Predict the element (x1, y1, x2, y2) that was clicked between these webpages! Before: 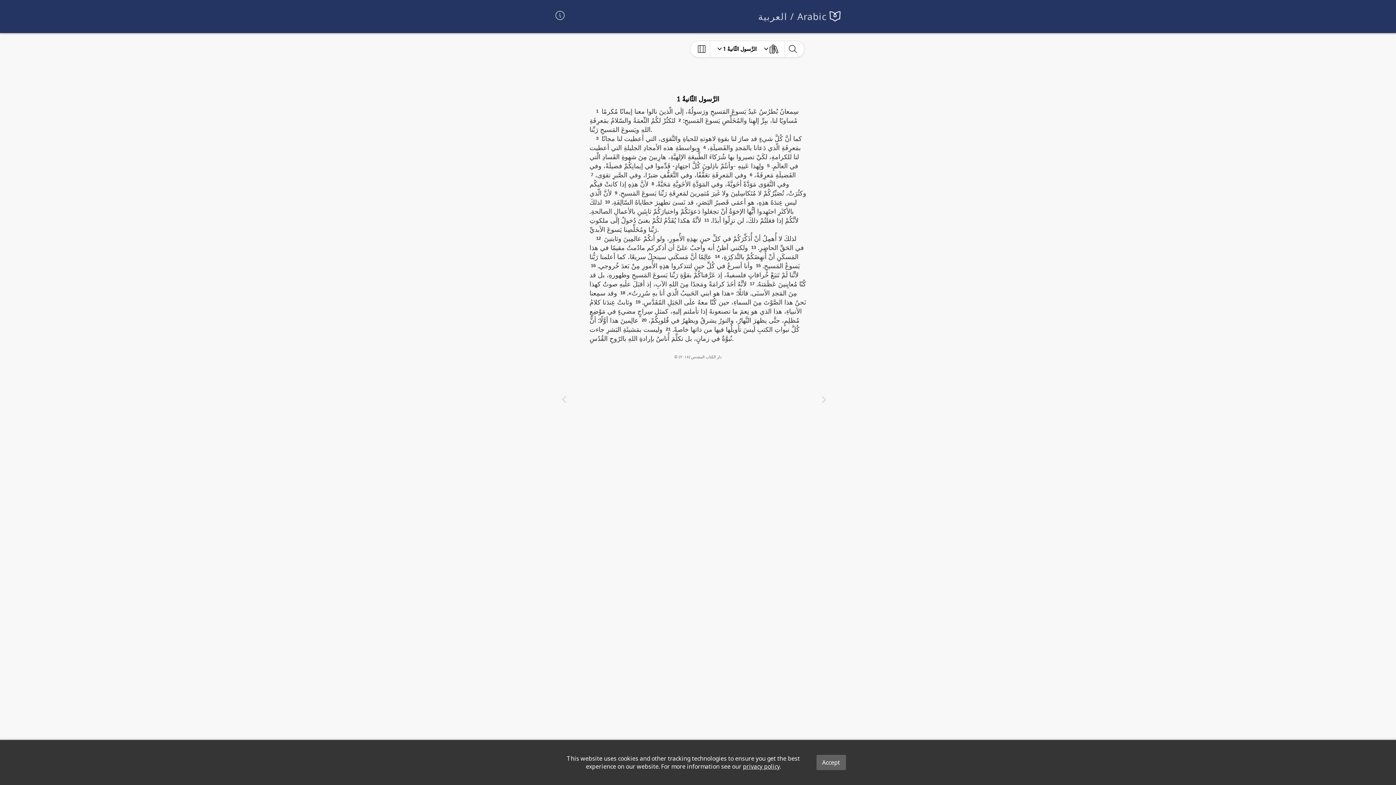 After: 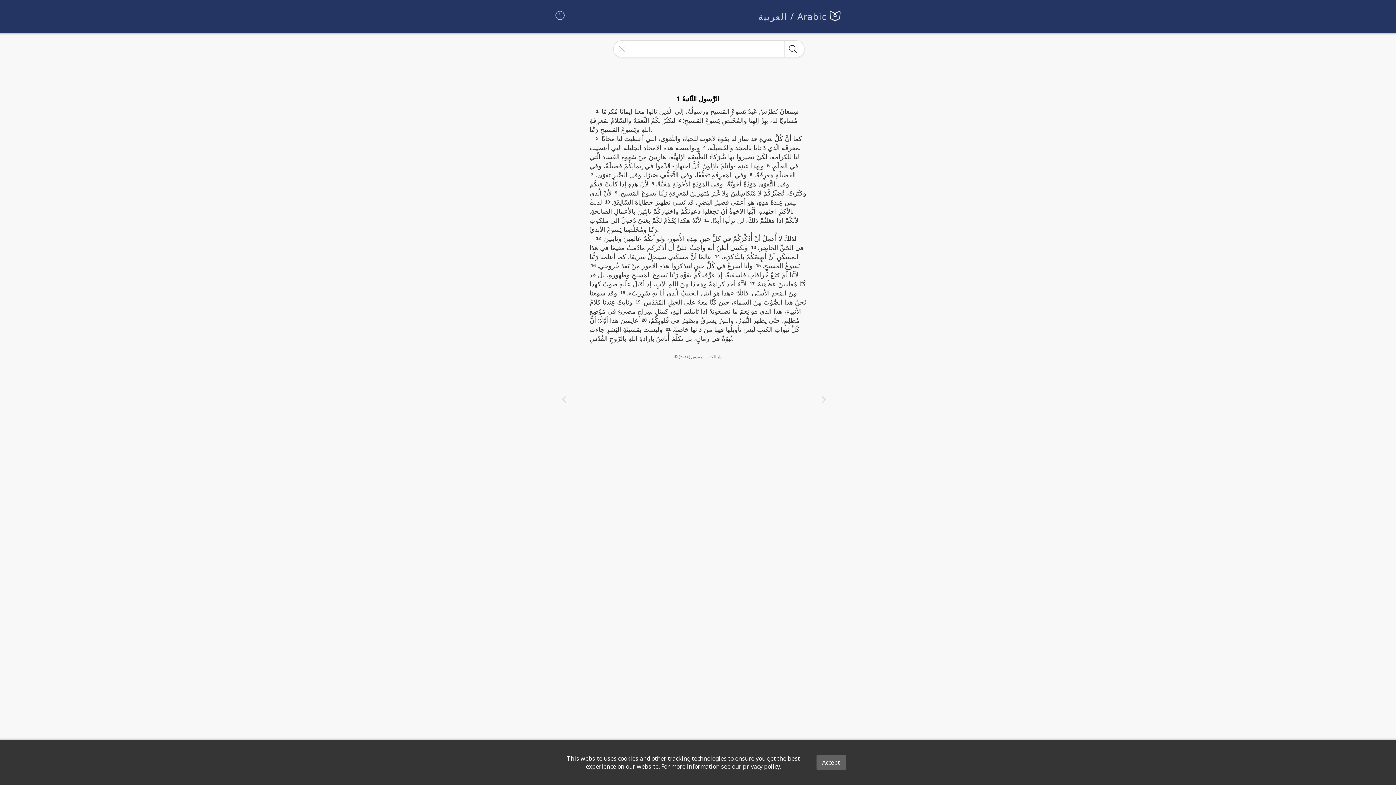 Action: label: toggle-search bbox: (784, 41, 801, 57)